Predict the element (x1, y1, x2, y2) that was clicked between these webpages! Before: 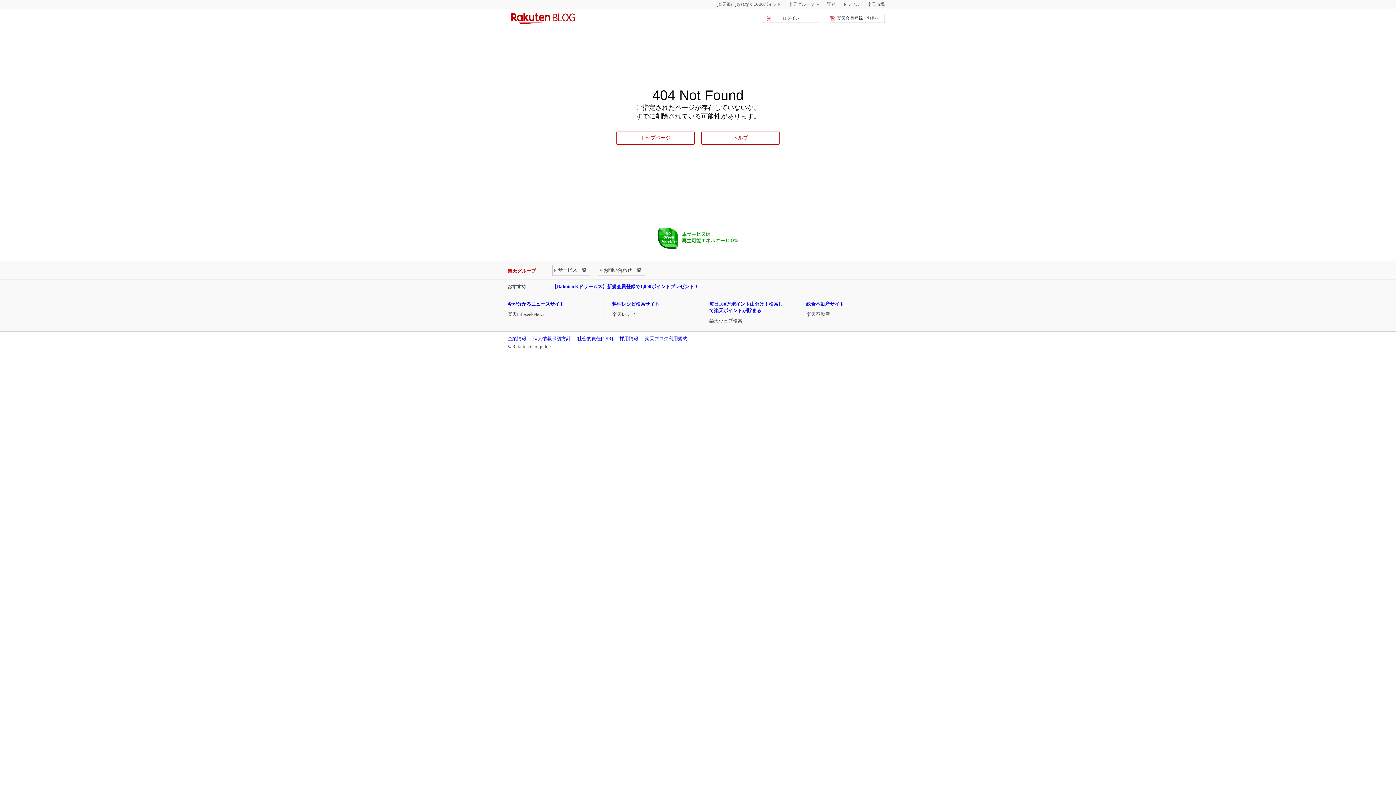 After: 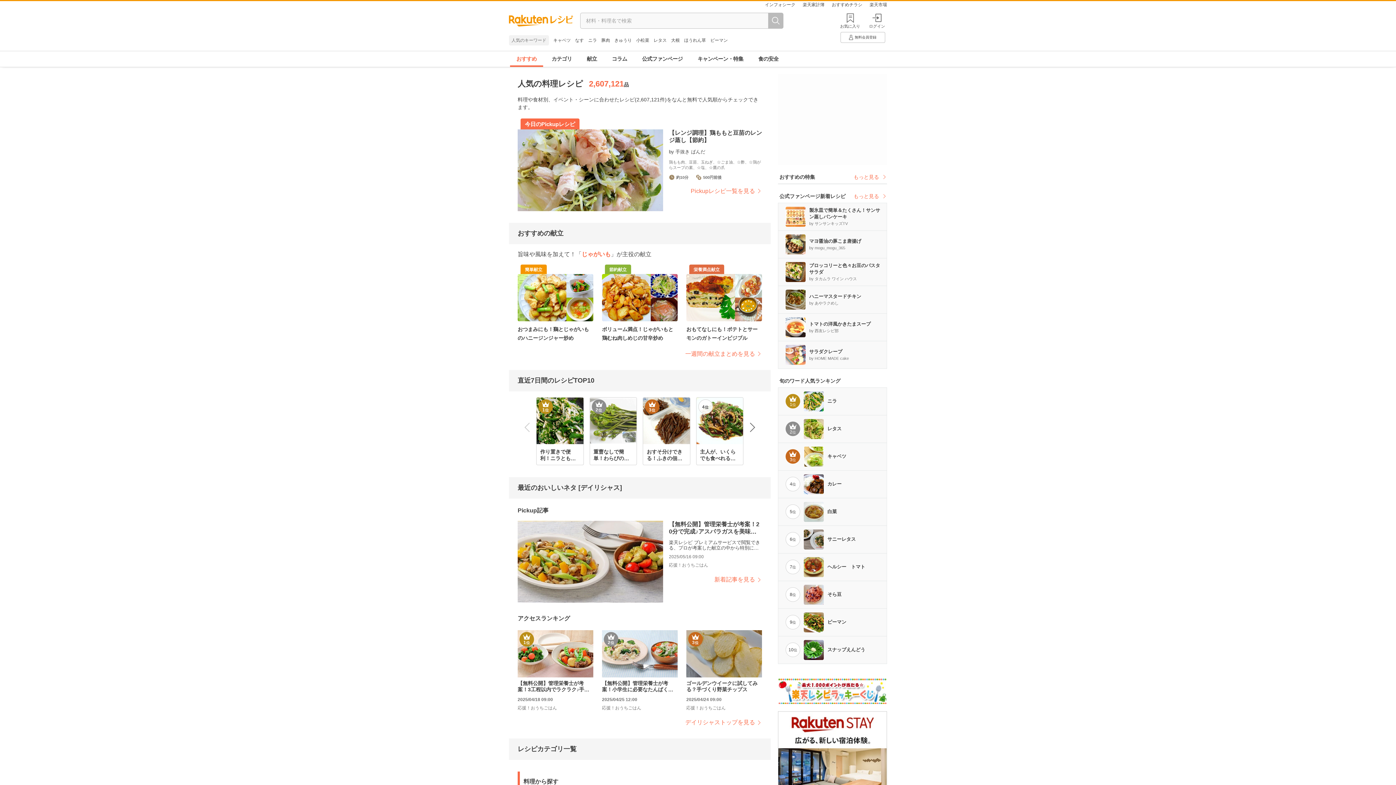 Action: label: 料理レシピ検索サイト bbox: (612, 301, 659, 306)